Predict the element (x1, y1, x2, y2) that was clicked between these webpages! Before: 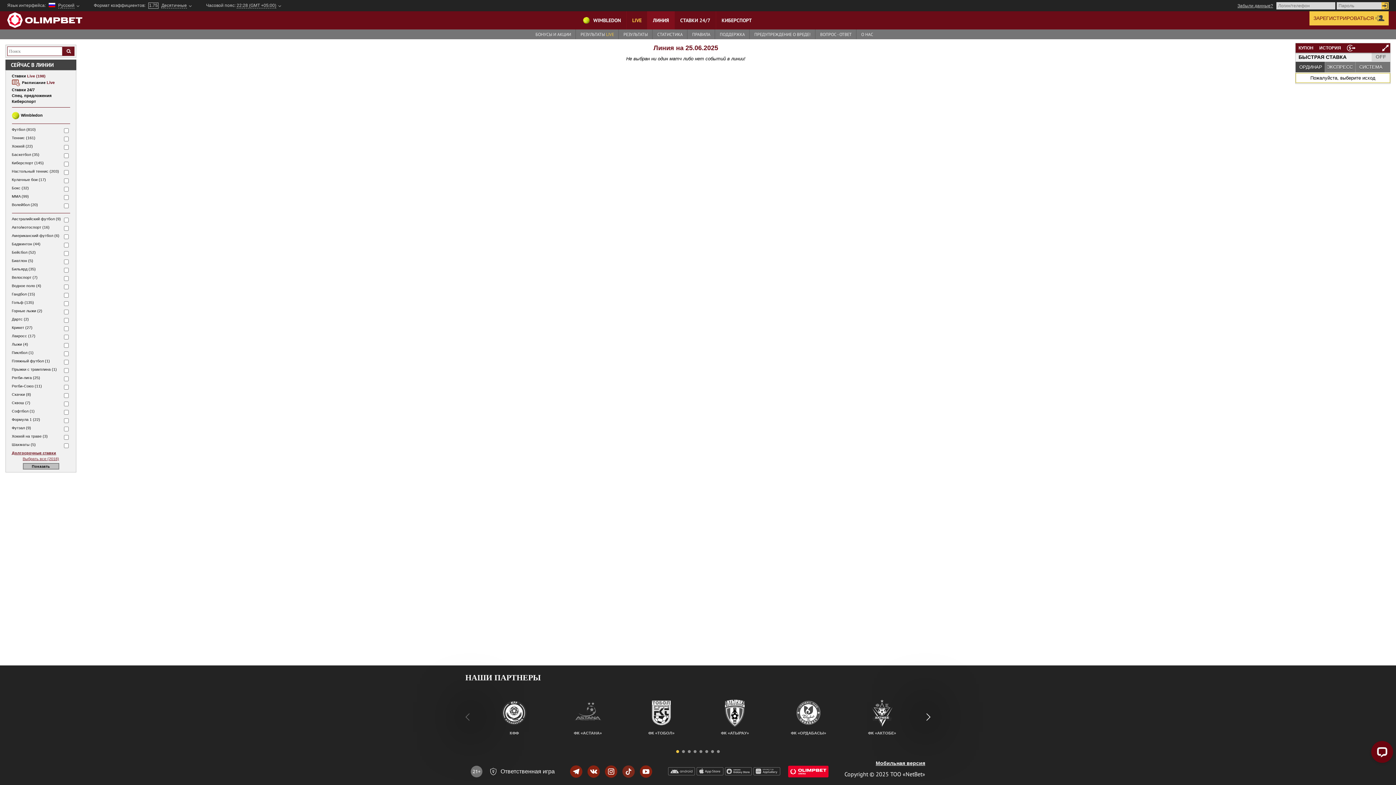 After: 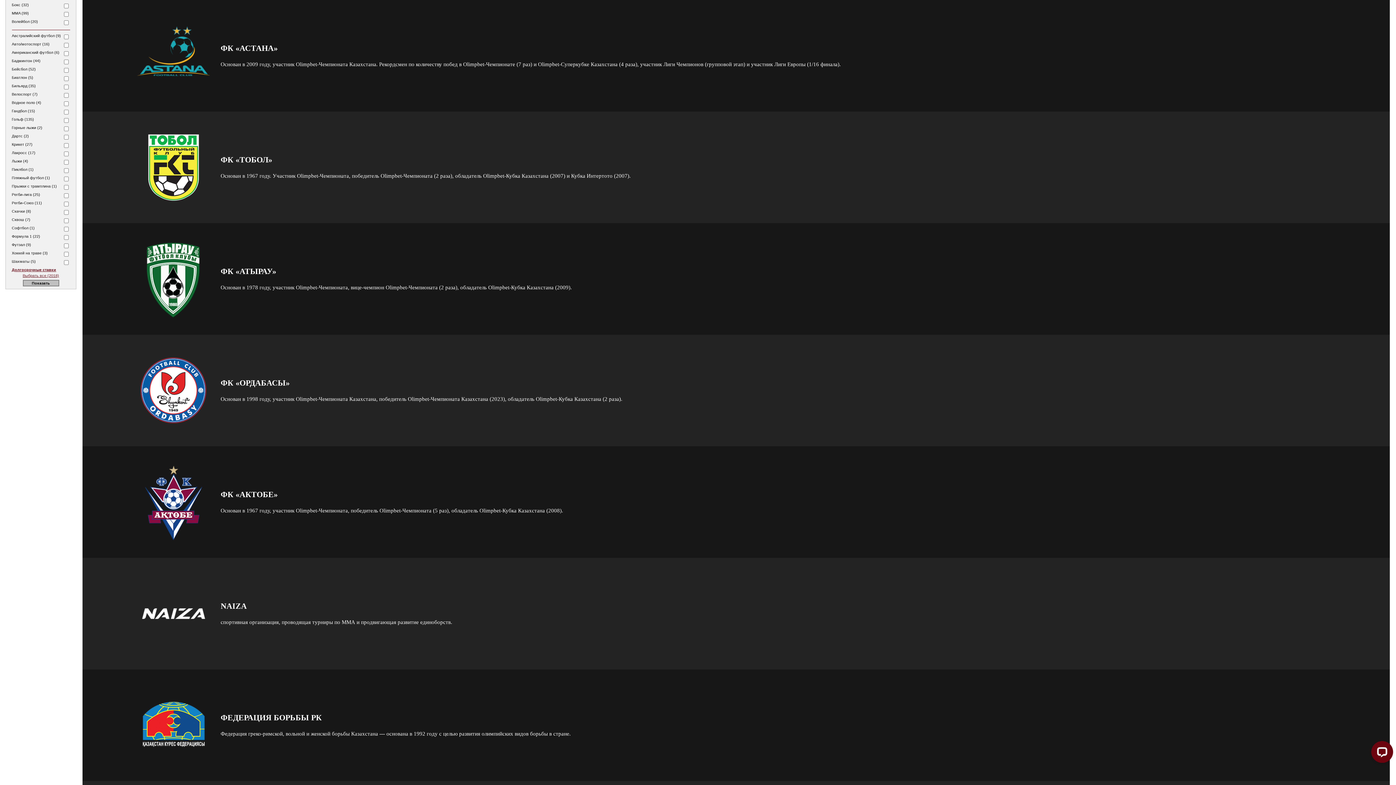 Action: bbox: (552, 695, 622, 753) label: ФК «АСТАНА»